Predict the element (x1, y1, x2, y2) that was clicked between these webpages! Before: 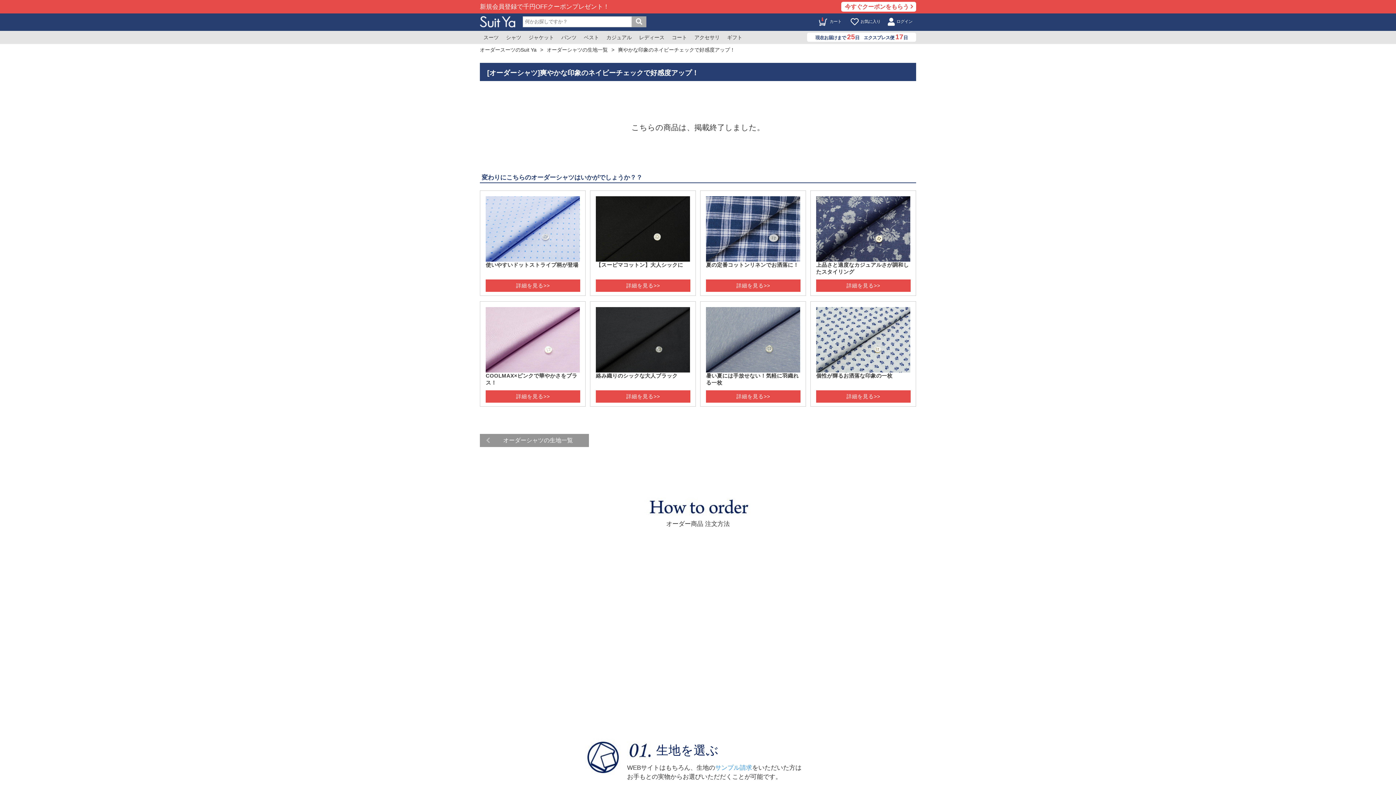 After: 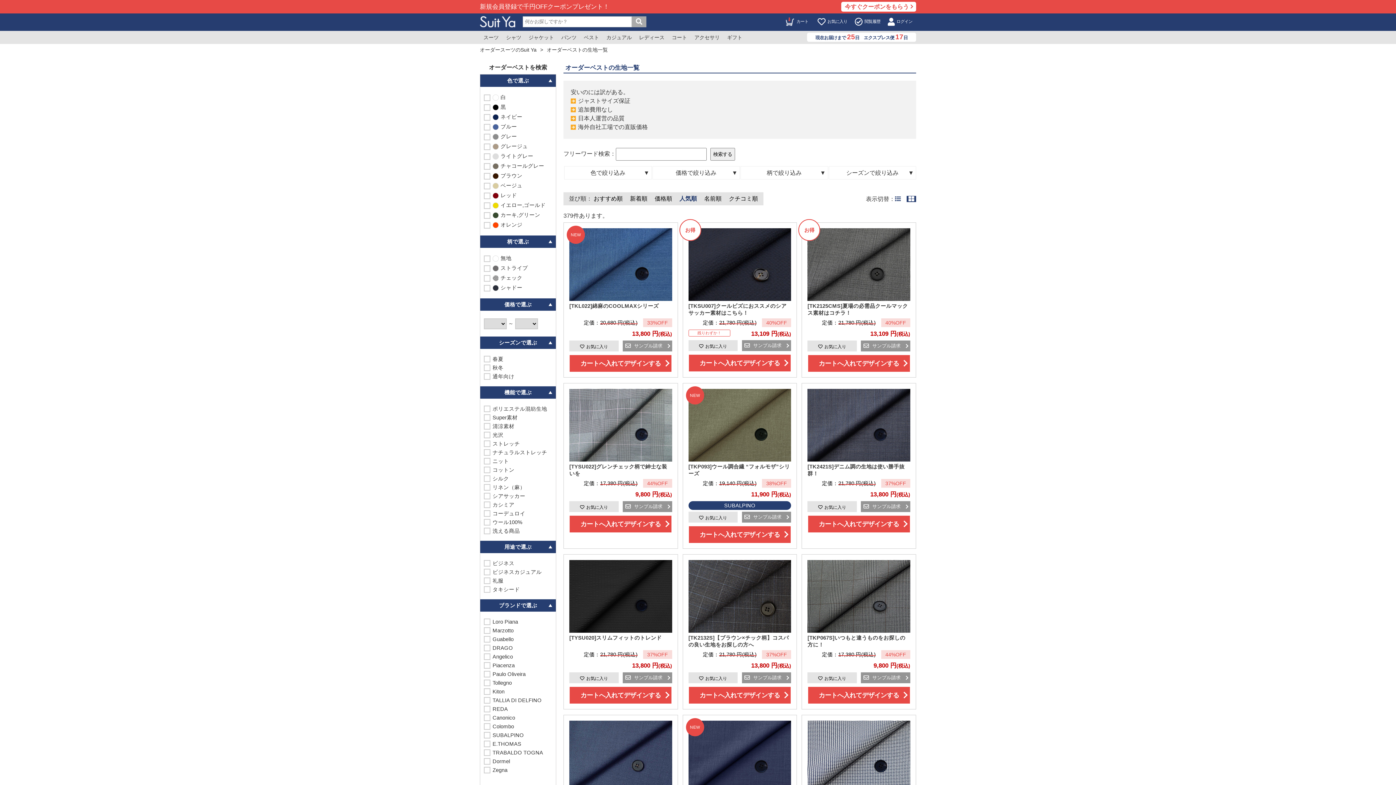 Action: label: ベスト bbox: (580, 30, 602, 44)